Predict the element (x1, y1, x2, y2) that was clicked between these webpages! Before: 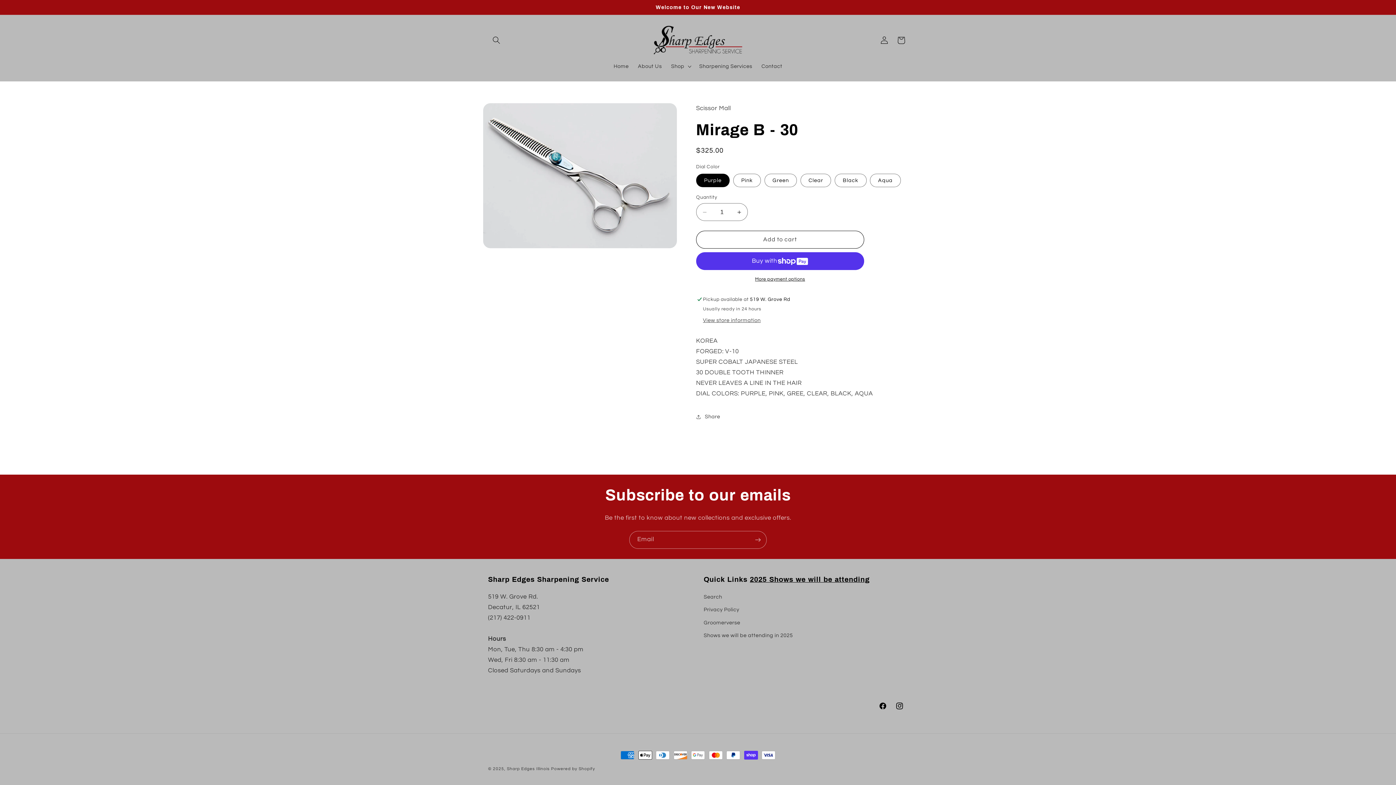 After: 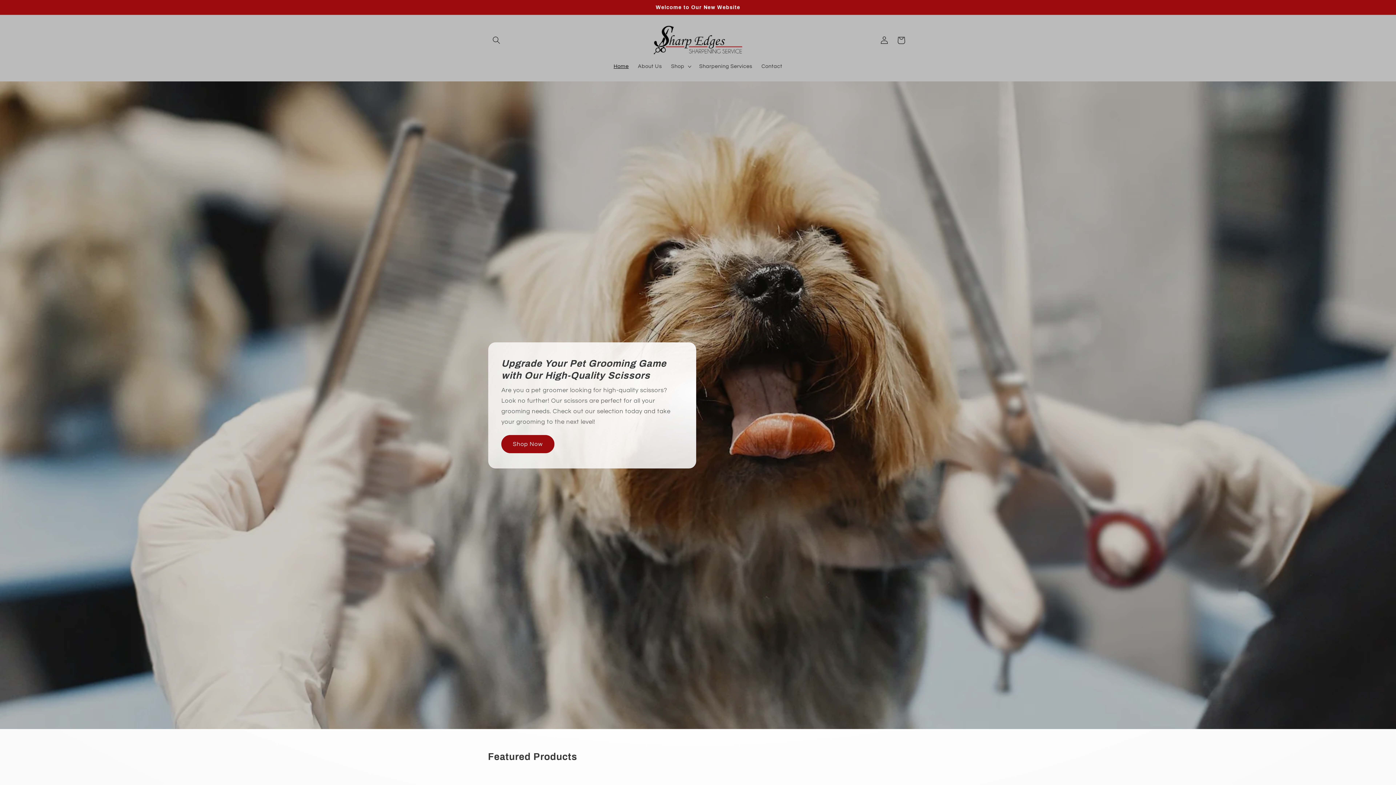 Action: bbox: (649, 22, 746, 58)